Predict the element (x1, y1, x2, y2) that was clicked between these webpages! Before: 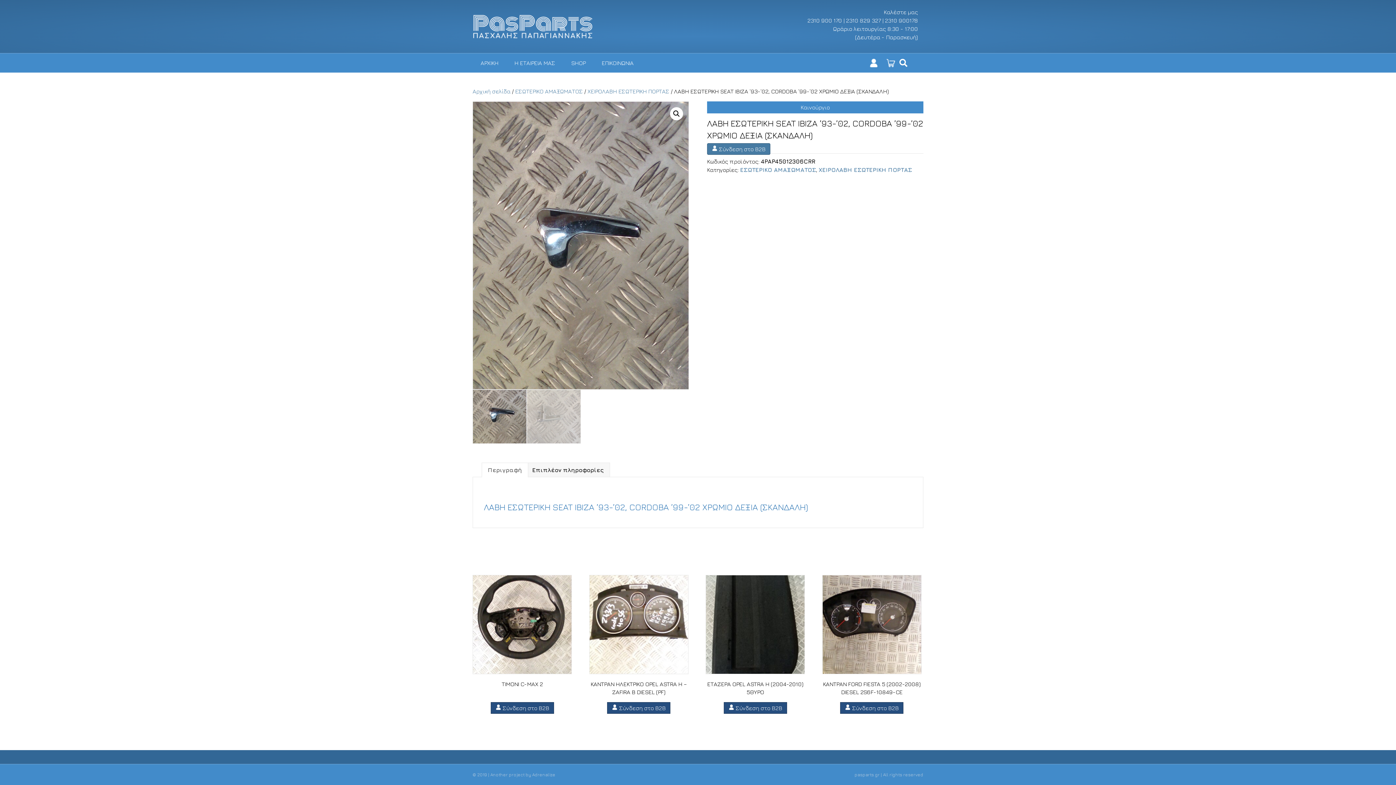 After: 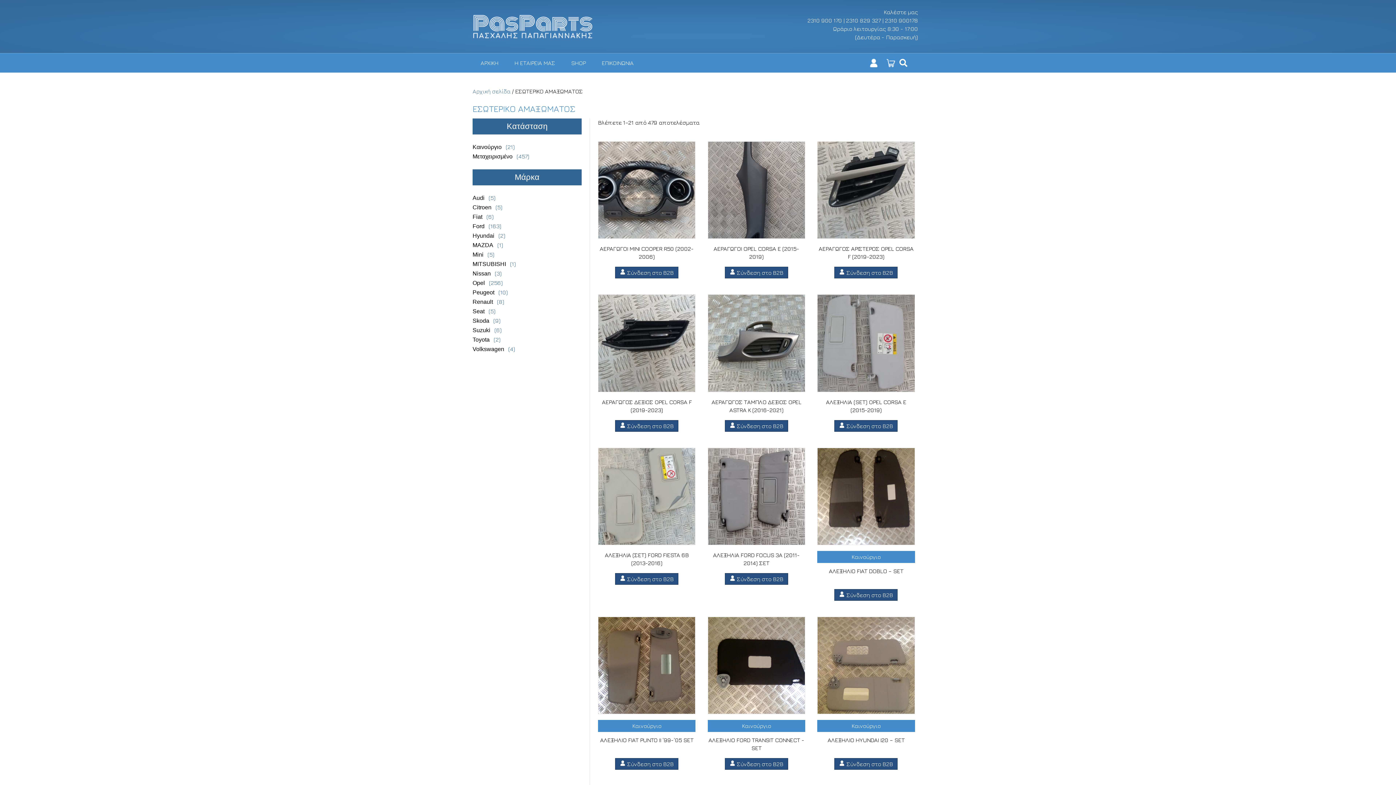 Action: label: ΕΣΩΤΕΡΙΚΟ ΑΜΑΞΩΜΑΤΟΣ bbox: (515, 88, 582, 94)